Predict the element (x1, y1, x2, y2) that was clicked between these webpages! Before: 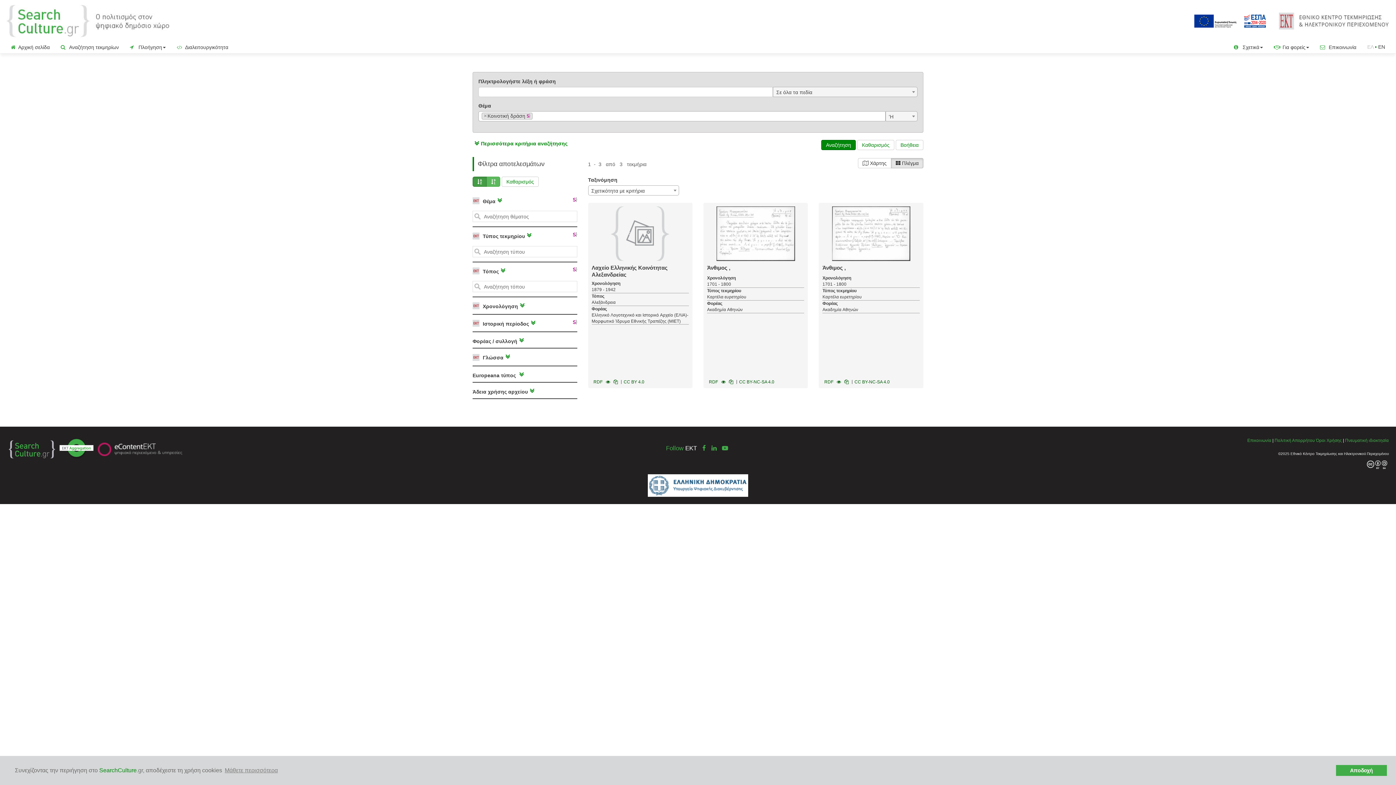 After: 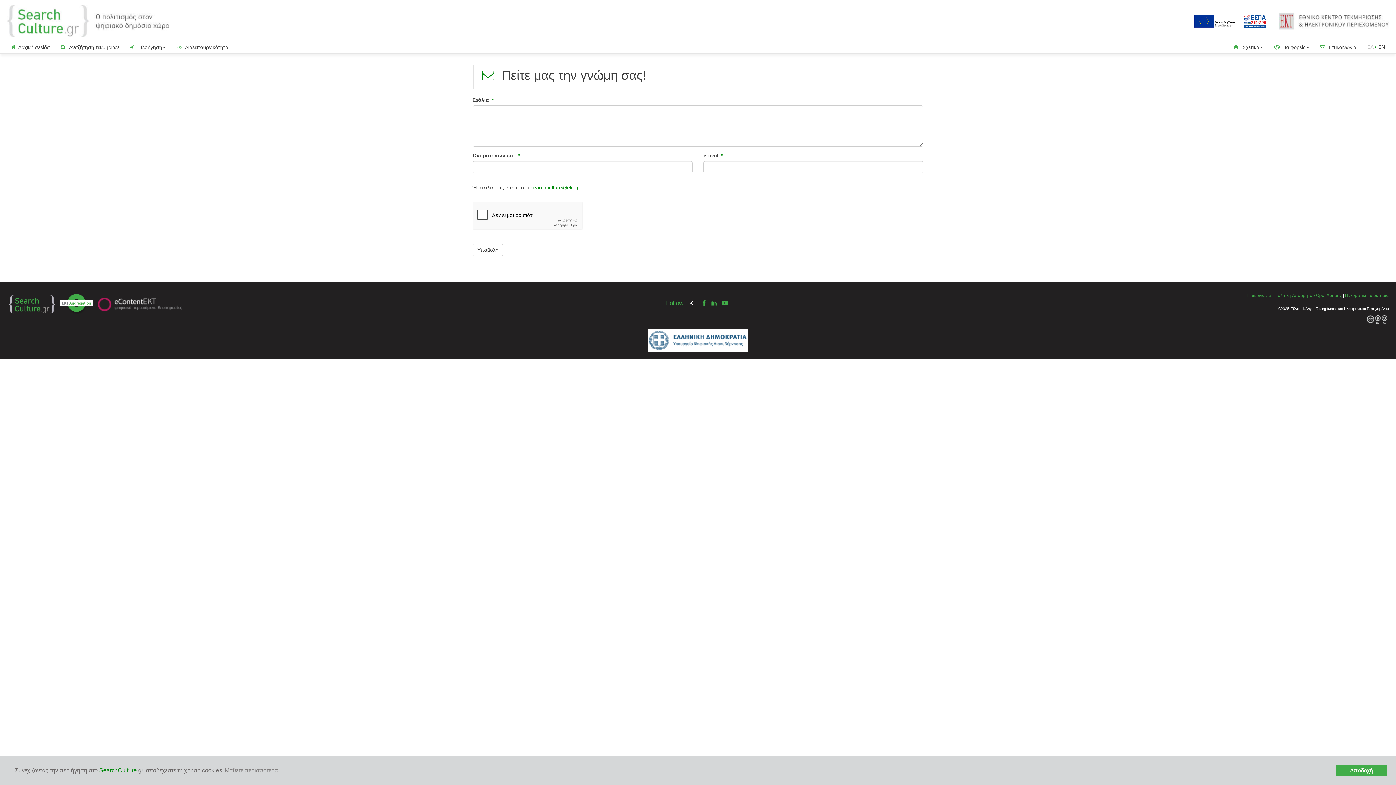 Action: label:  Επικοινωνία bbox: (1314, 42, 1362, 52)